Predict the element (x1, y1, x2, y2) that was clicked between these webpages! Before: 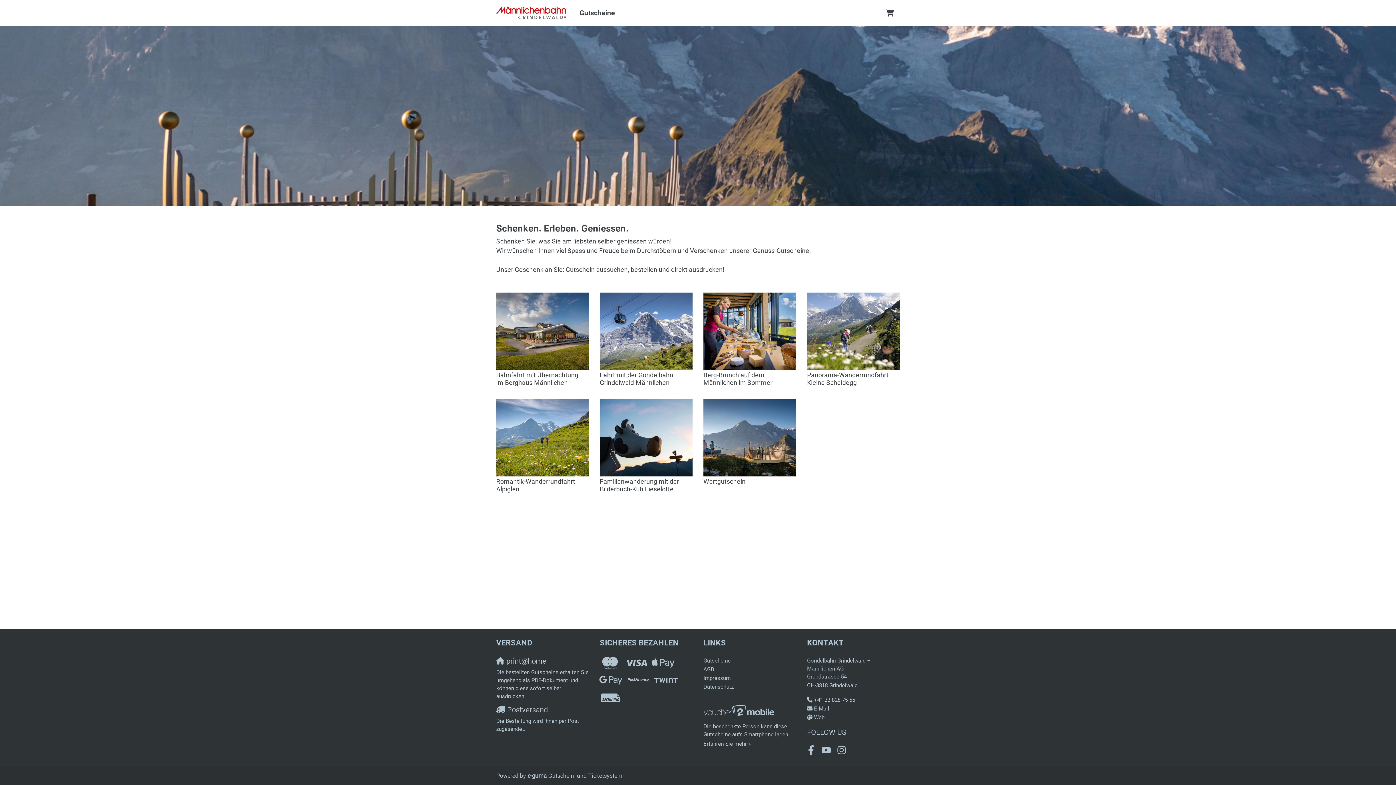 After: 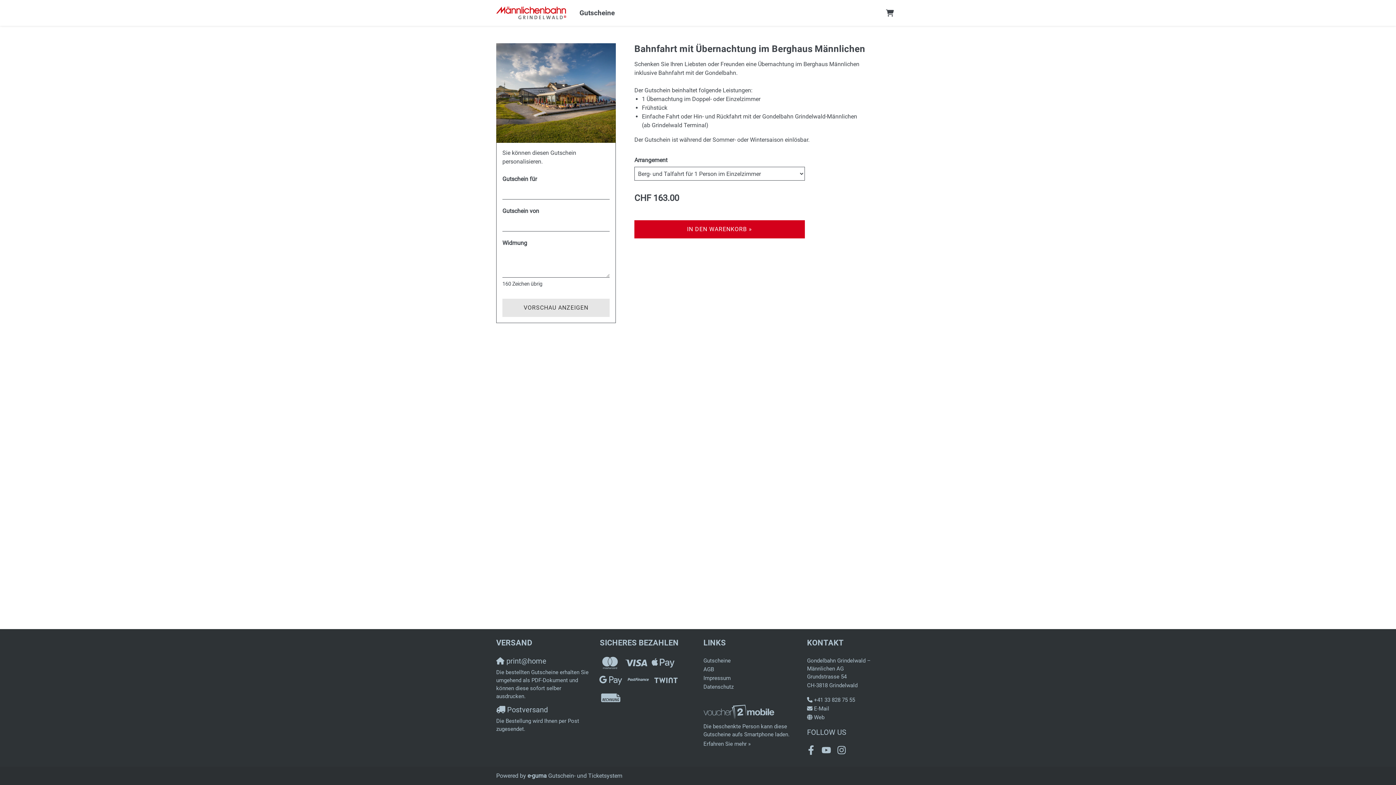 Action: label: Bahnfahrt mit Übernachtung im Berghaus Männlichen bbox: (496, 292, 589, 391)